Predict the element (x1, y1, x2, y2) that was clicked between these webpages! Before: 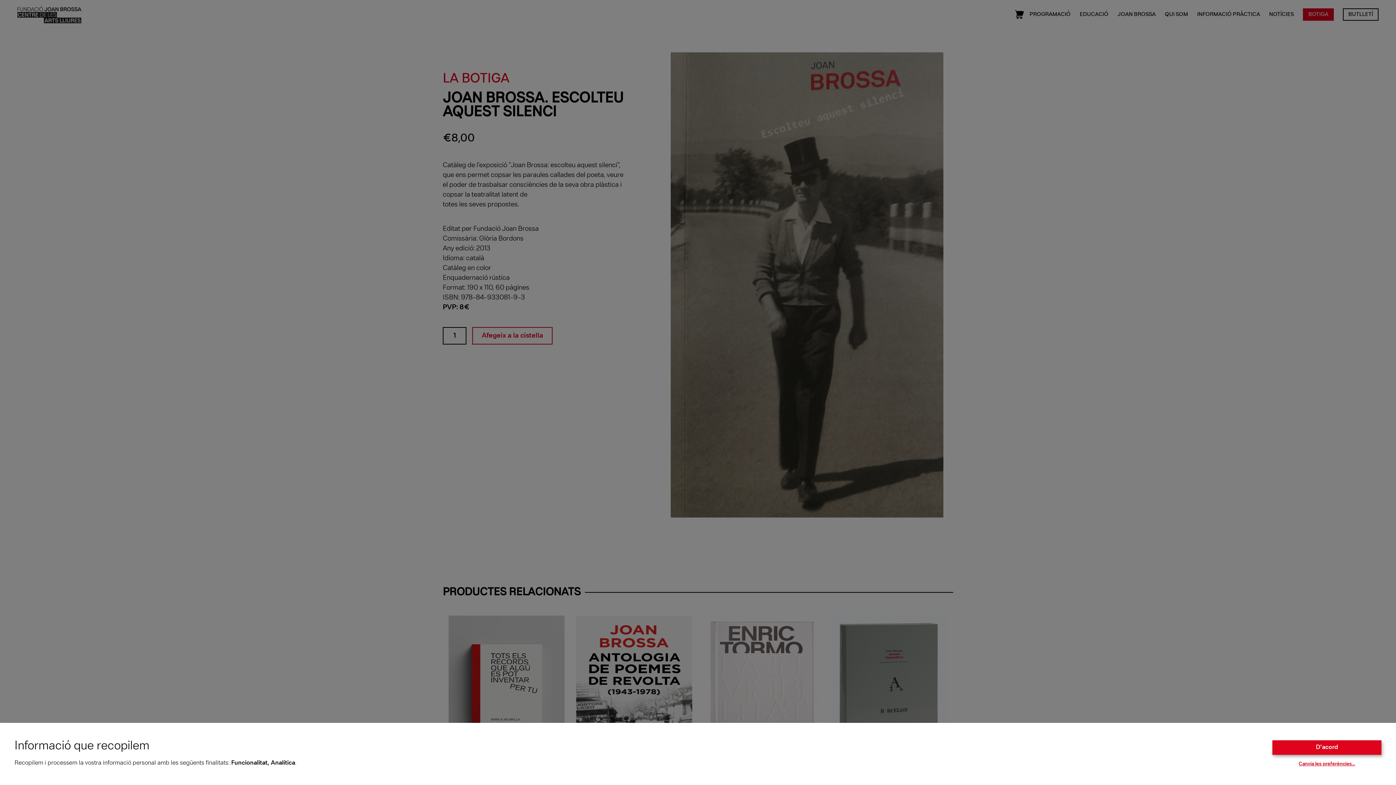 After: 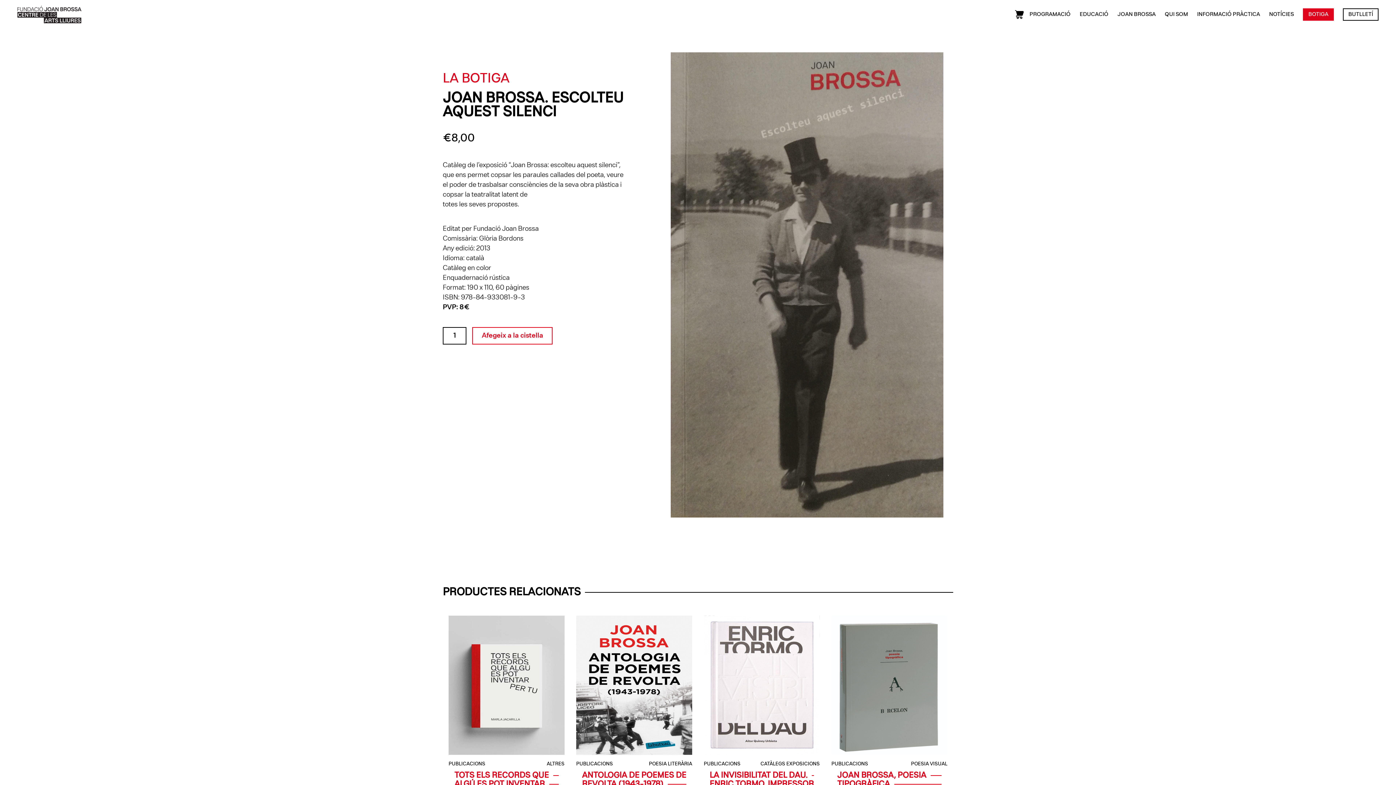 Action: bbox: (1272, 740, 1381, 755) label: D'acord